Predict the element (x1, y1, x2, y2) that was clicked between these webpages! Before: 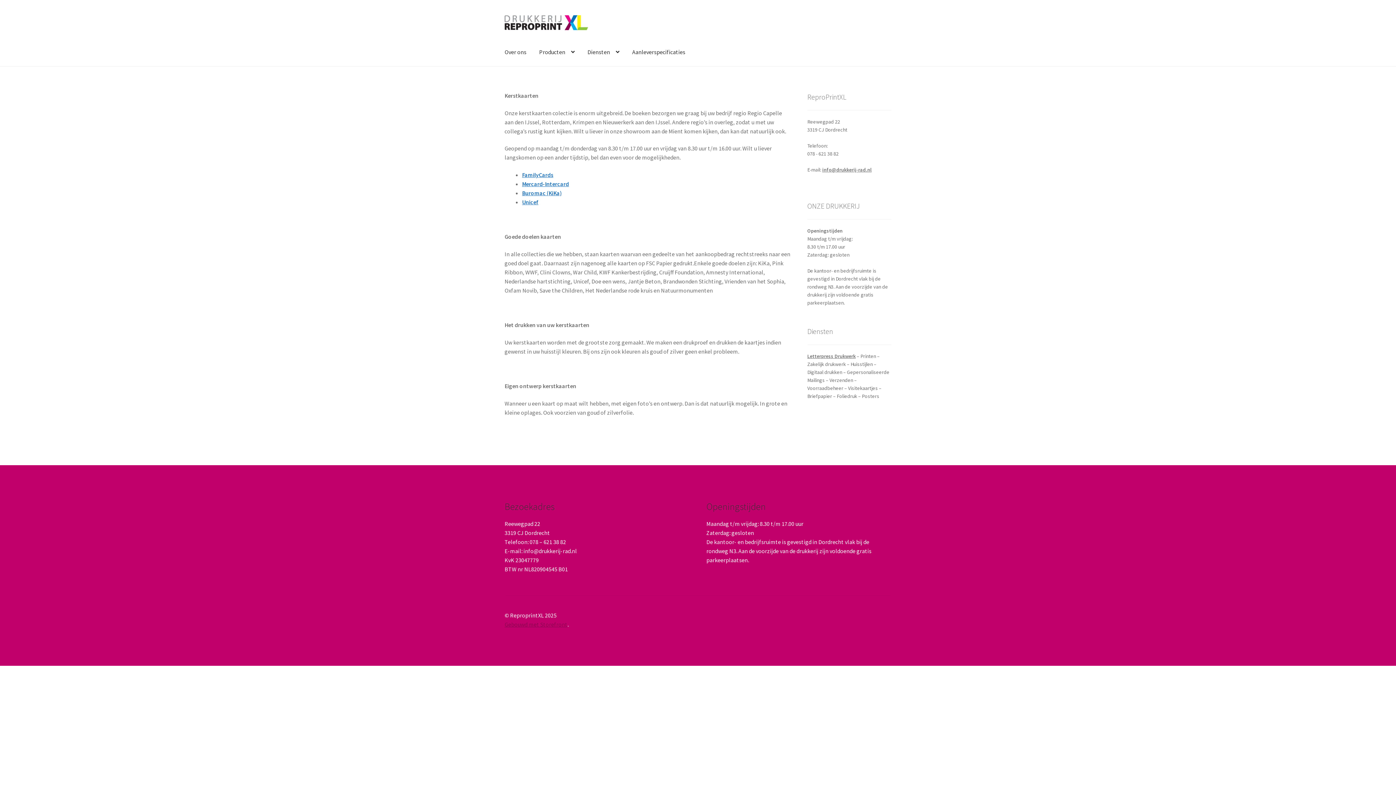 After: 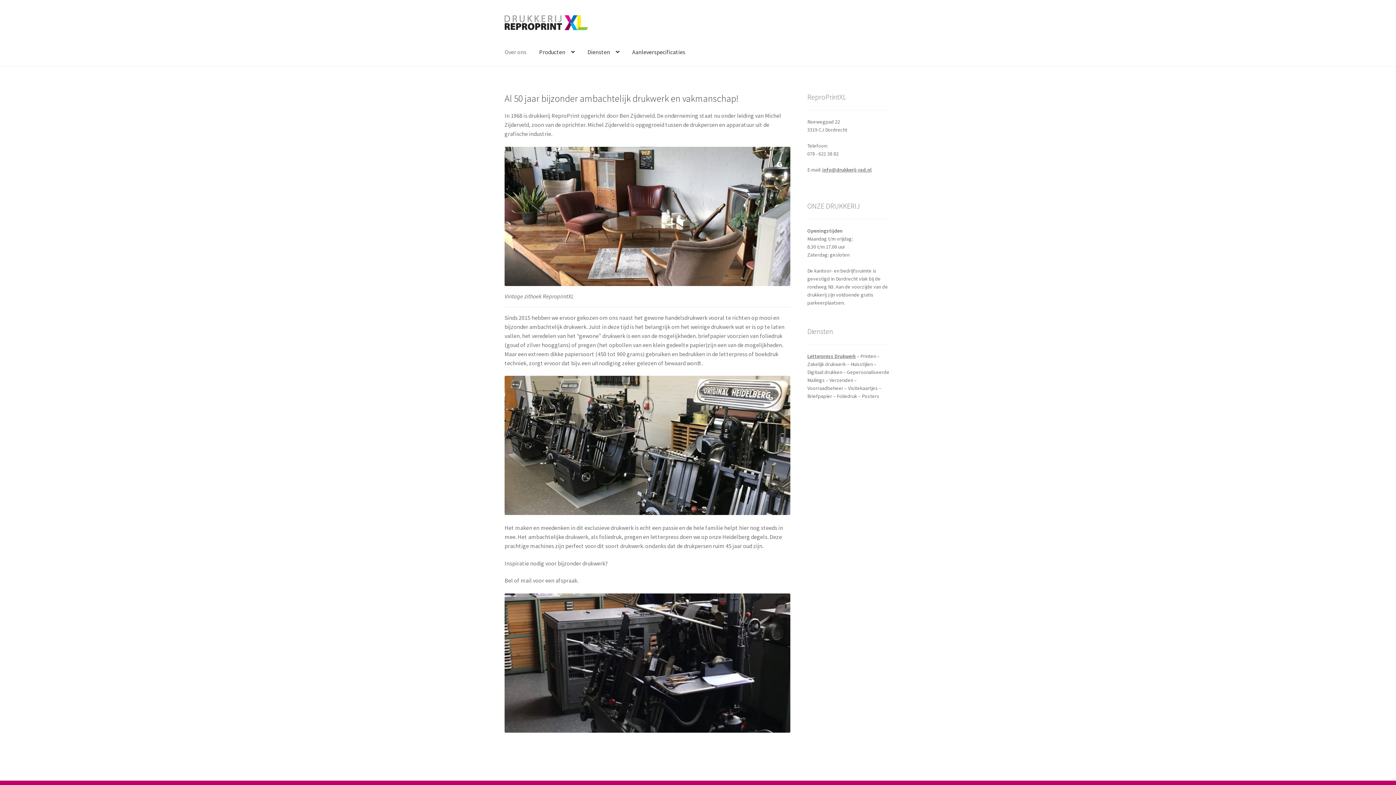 Action: label: Over ons bbox: (498, 38, 532, 66)